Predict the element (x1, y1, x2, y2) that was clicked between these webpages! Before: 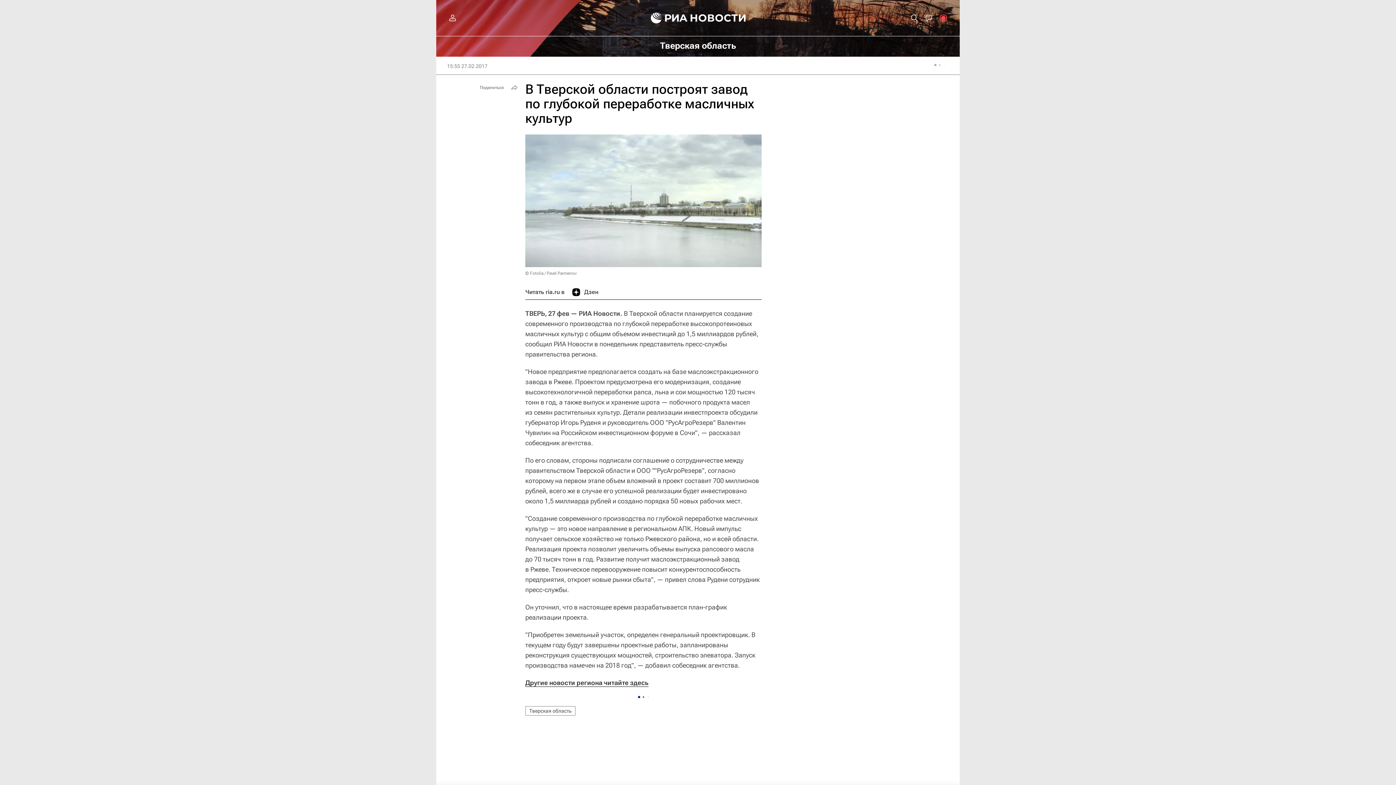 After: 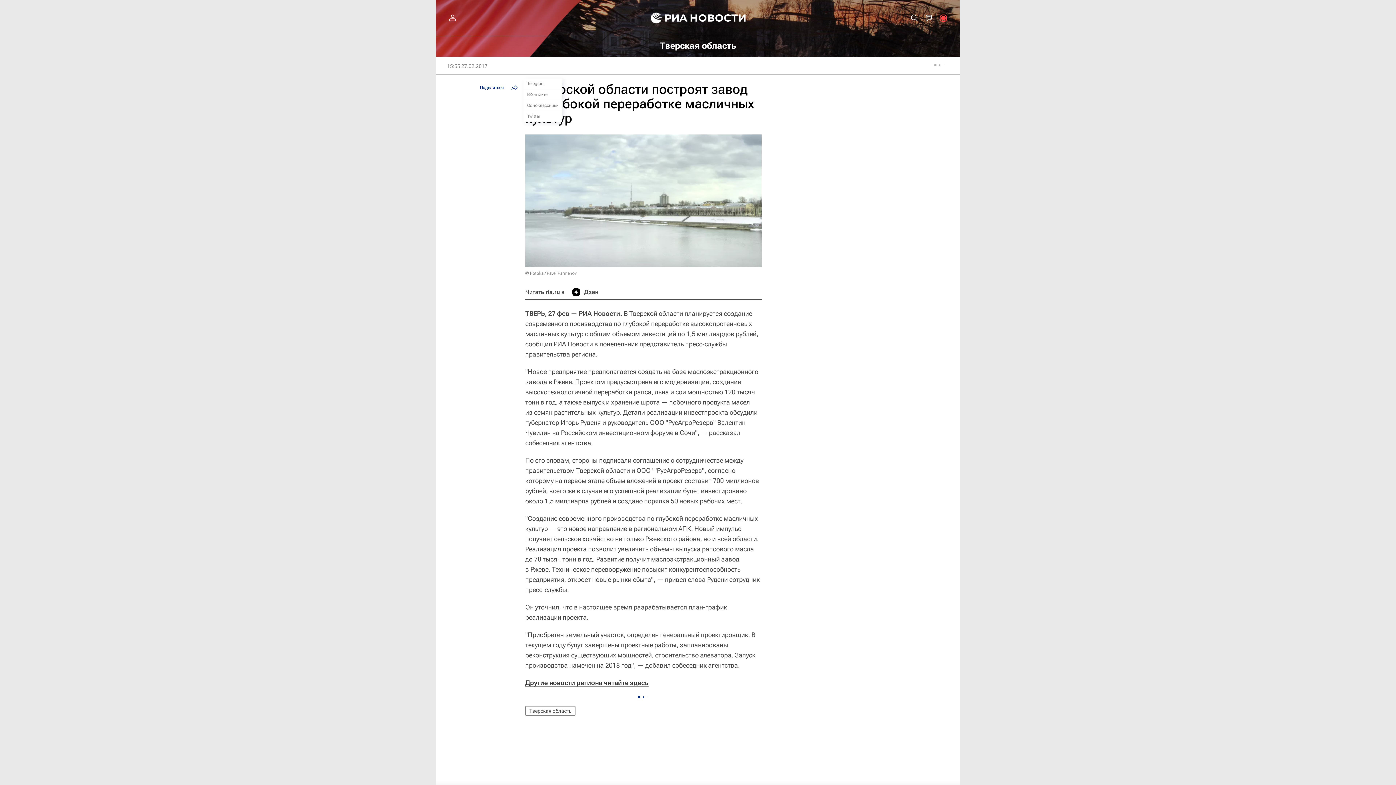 Action: label: Поделиться bbox: (476, 82, 520, 93)